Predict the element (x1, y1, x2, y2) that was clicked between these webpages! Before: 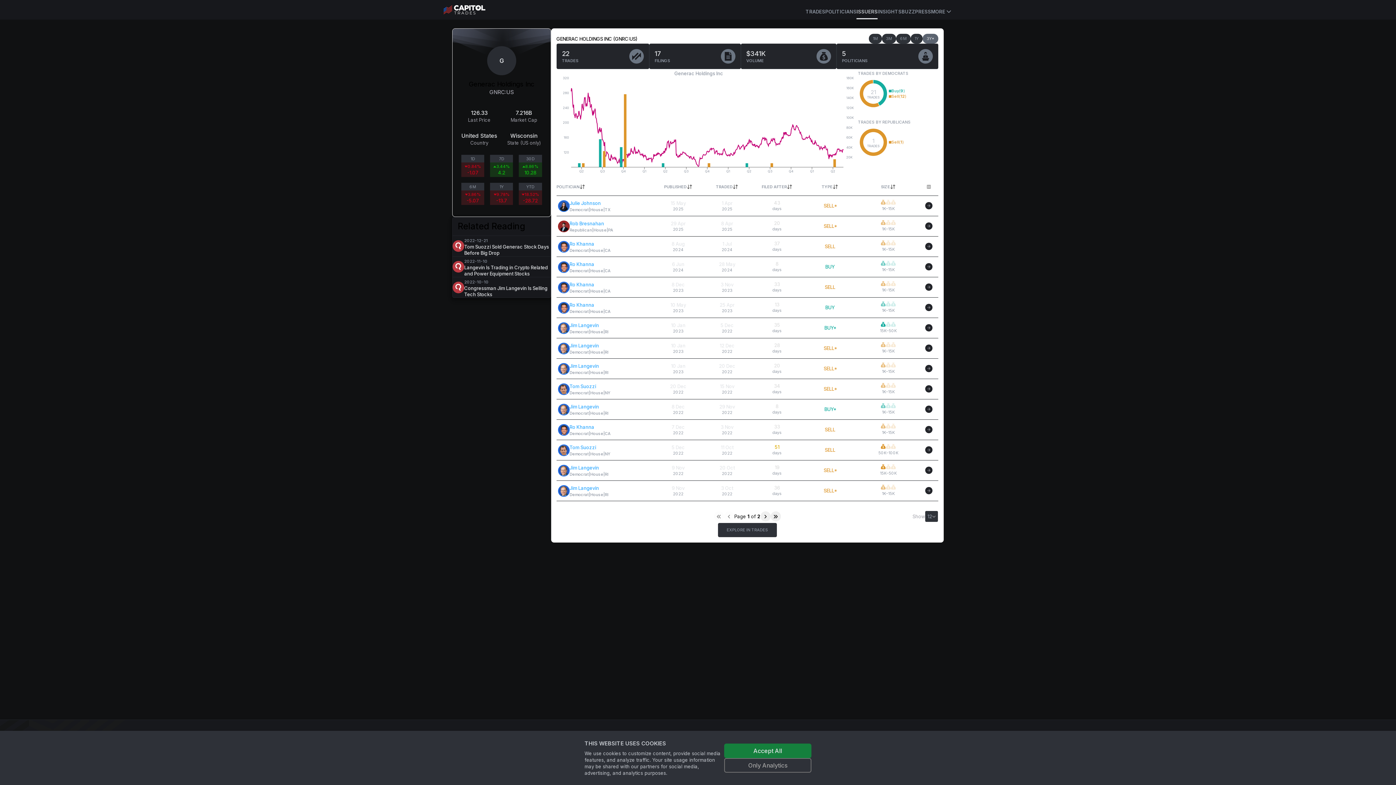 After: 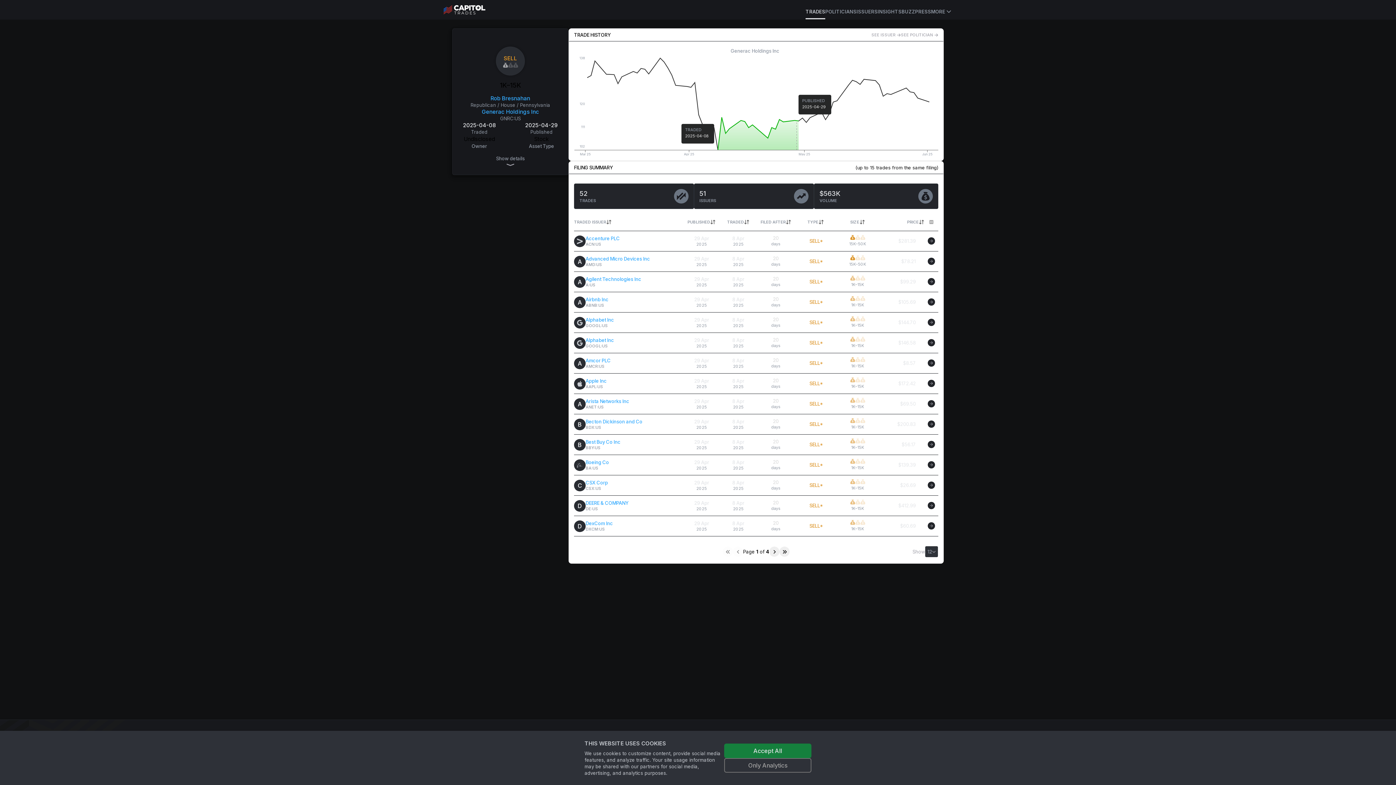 Action: label: Goto trade detail page. bbox: (926, 224, 931, 228)